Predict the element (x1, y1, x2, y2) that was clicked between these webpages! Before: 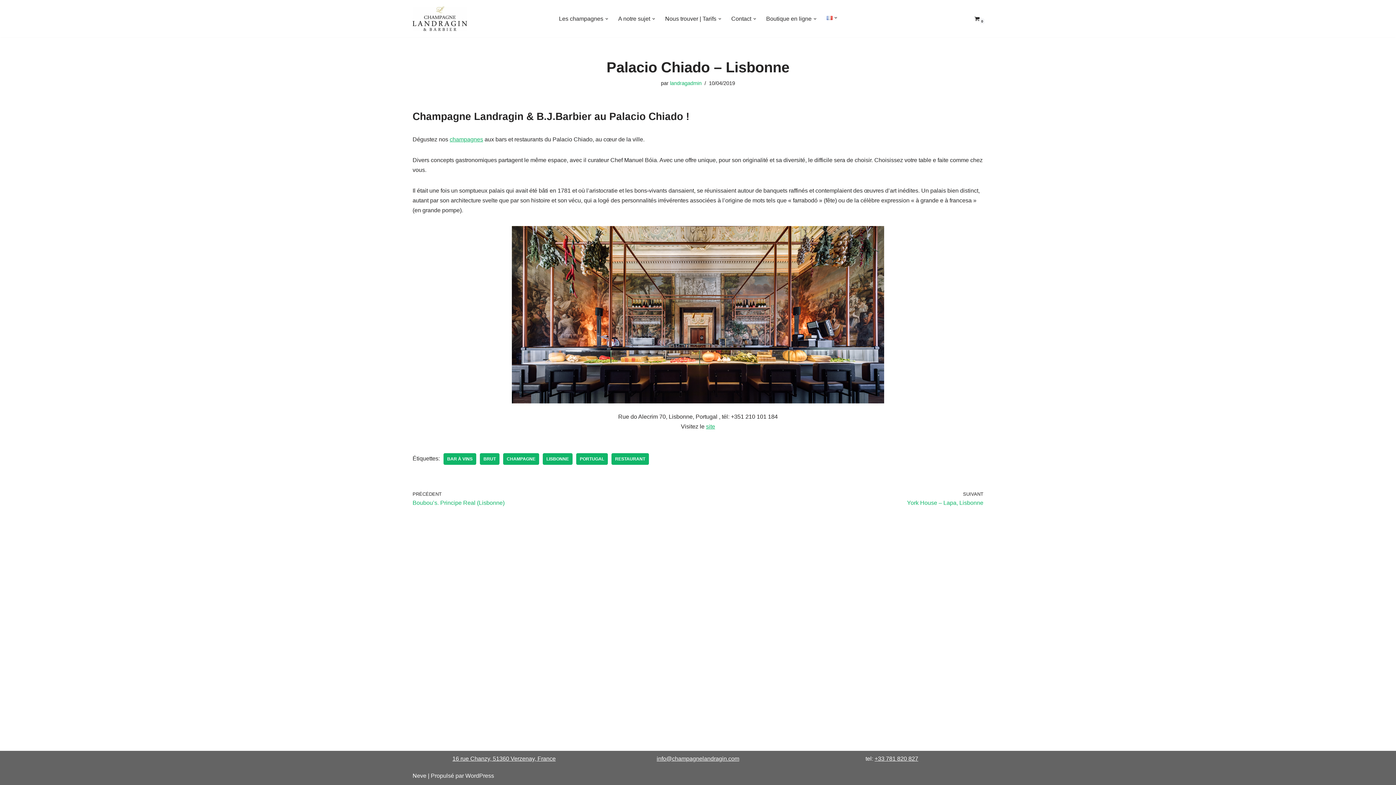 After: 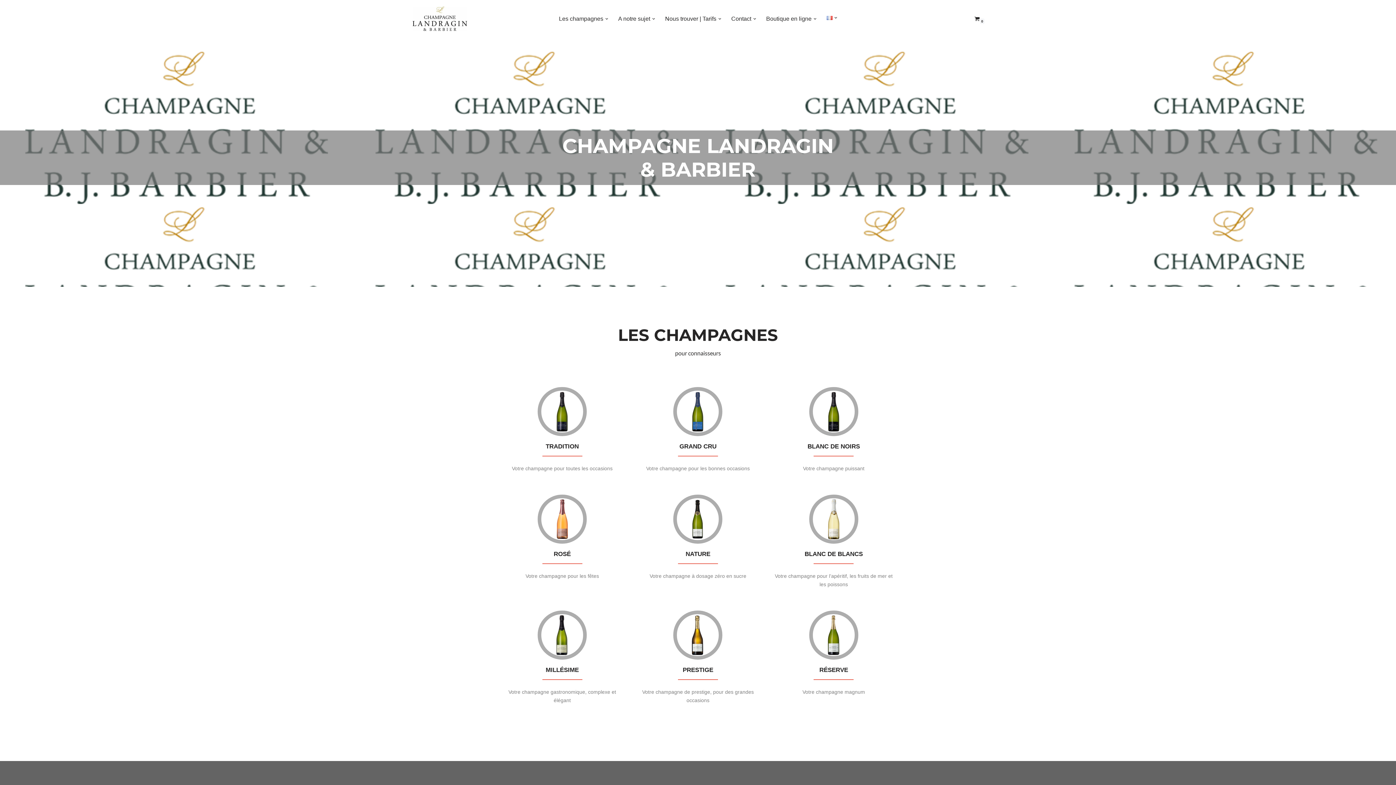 Action: bbox: (412, 6, 467, 31) label: Champagne Landragin & Barbier Maison pour Connaisseurs